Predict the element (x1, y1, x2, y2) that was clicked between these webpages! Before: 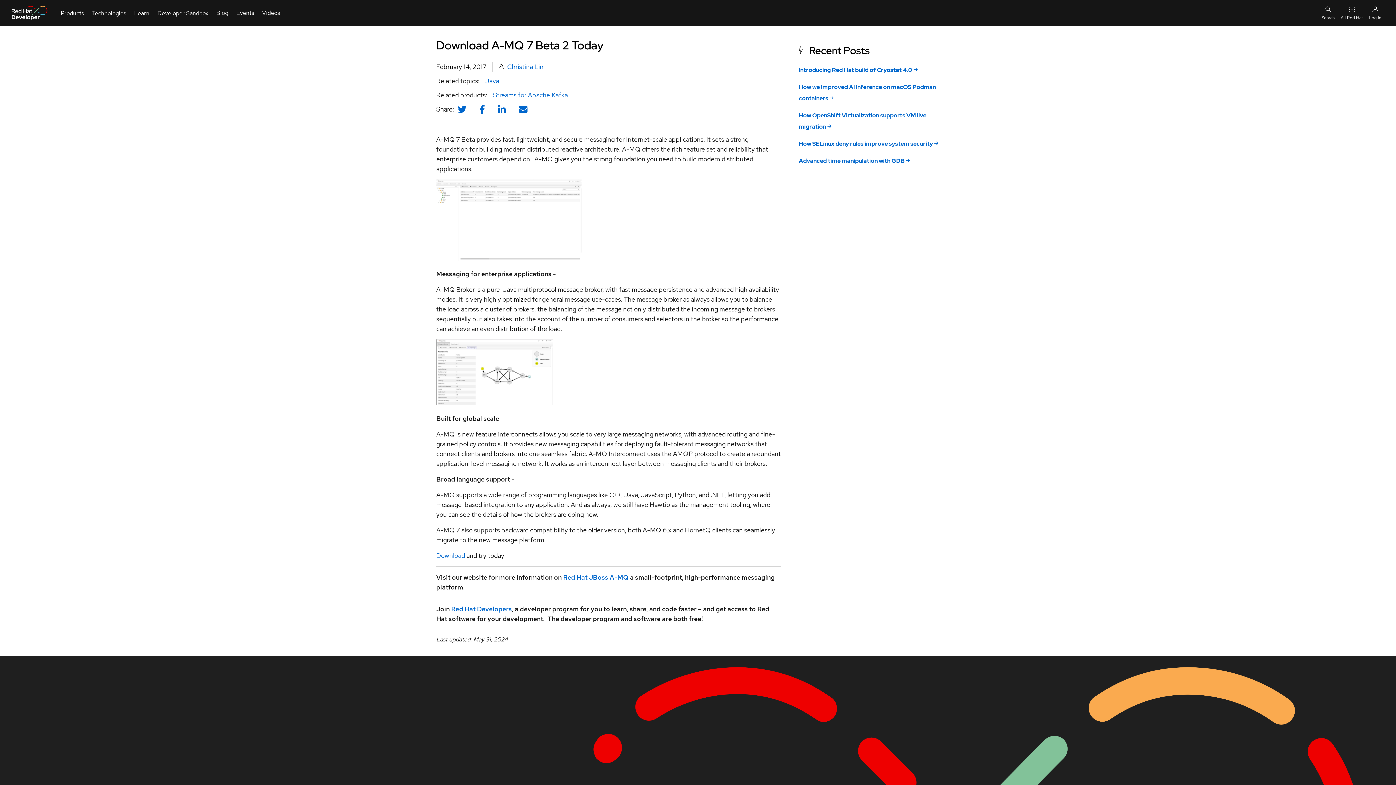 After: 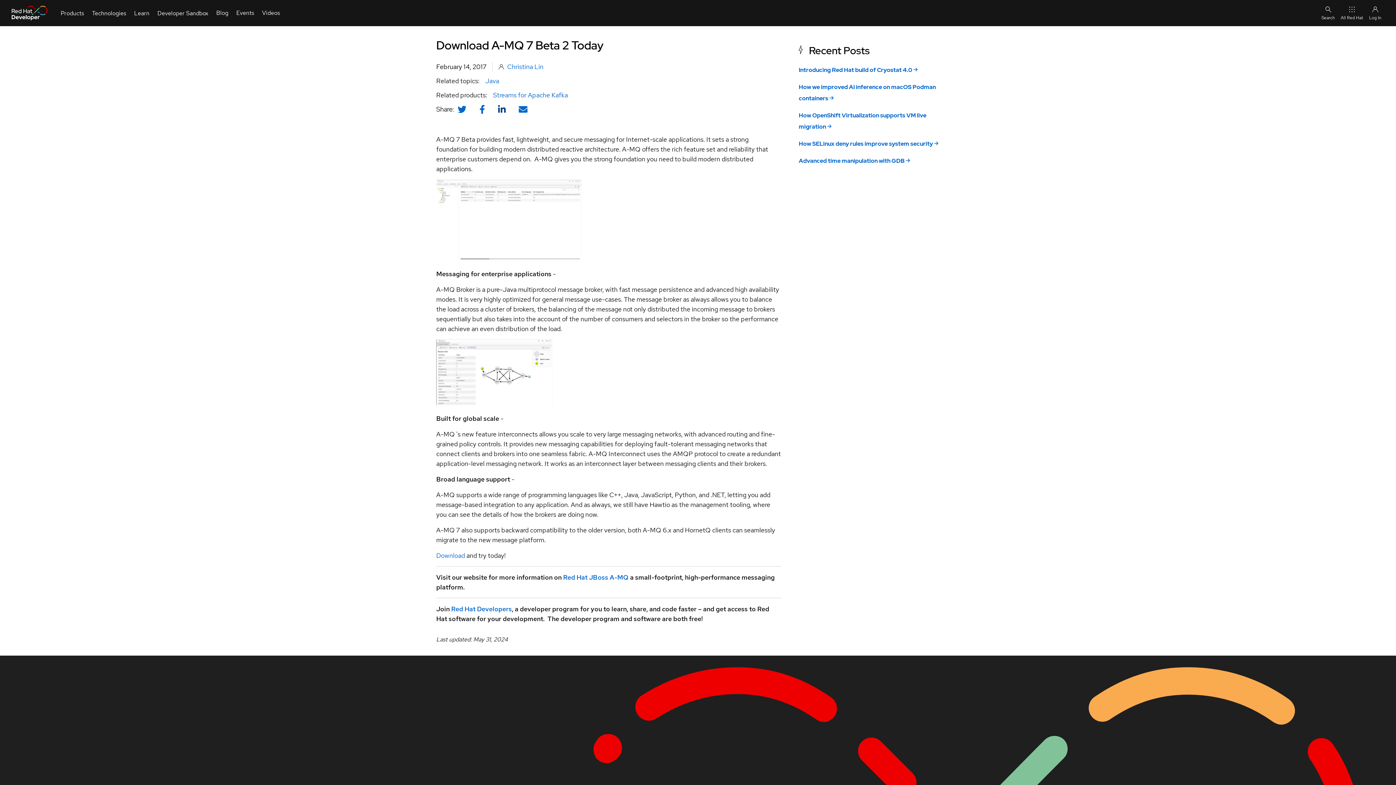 Action: bbox: (497, 104, 506, 113) label: Share on linkedin